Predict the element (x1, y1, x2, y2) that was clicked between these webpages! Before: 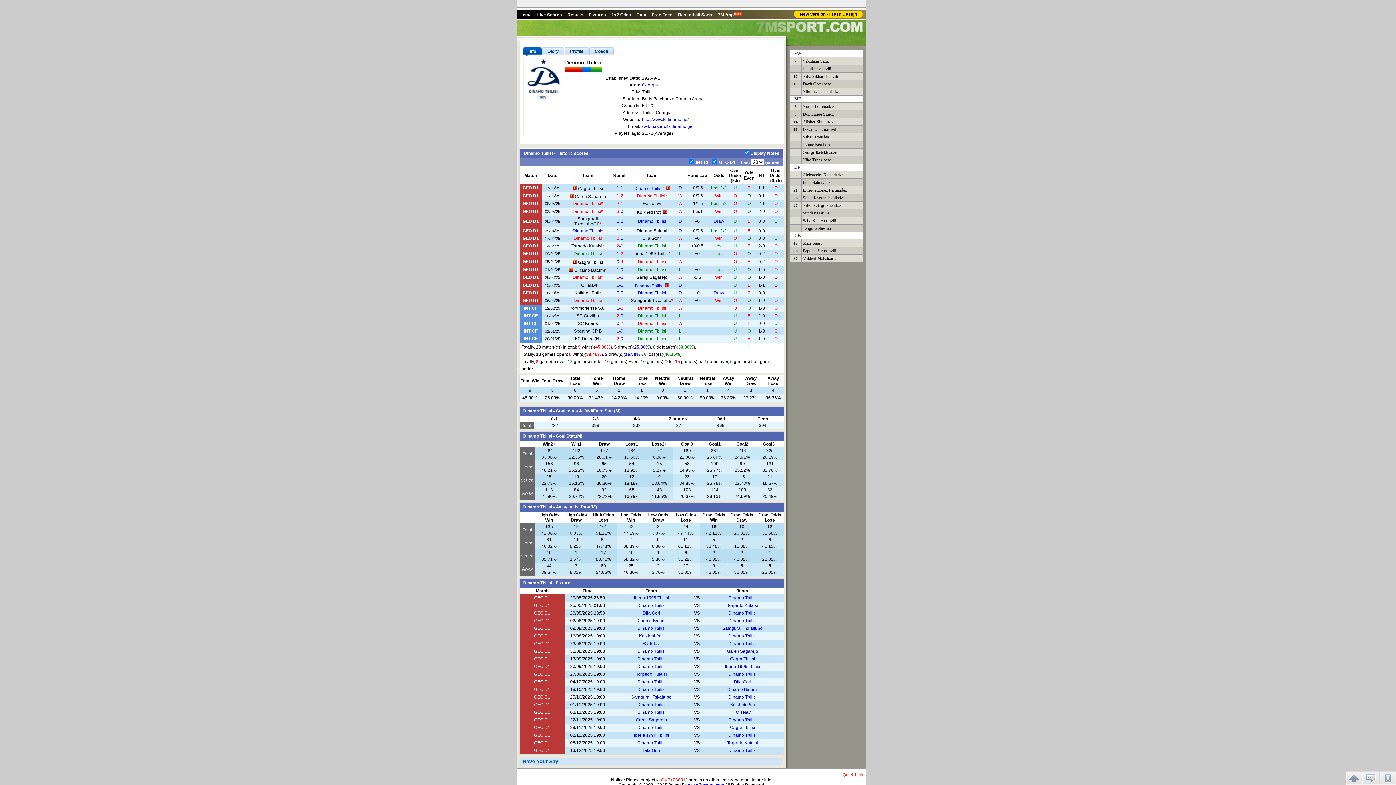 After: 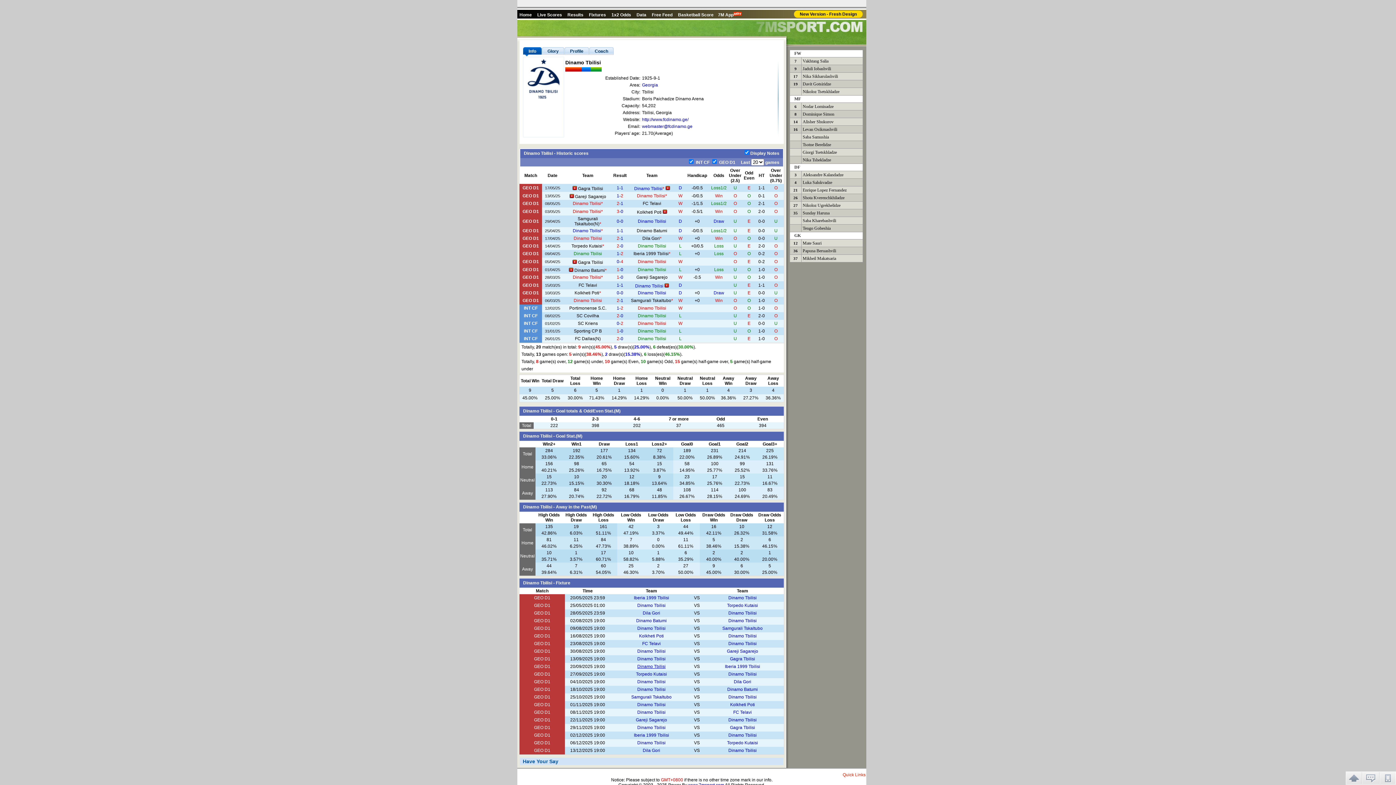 Action: bbox: (637, 664, 665, 669) label: Dinamo Tbilisi